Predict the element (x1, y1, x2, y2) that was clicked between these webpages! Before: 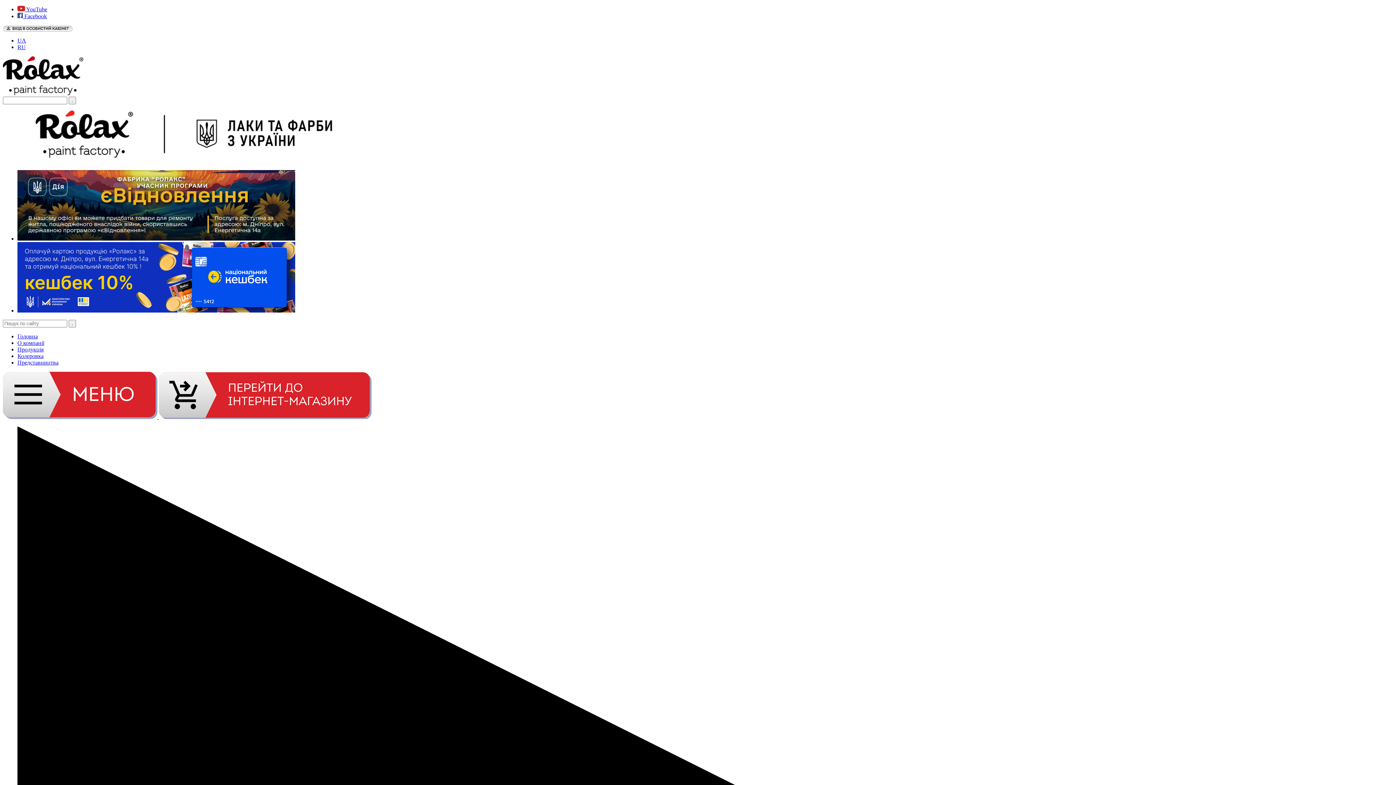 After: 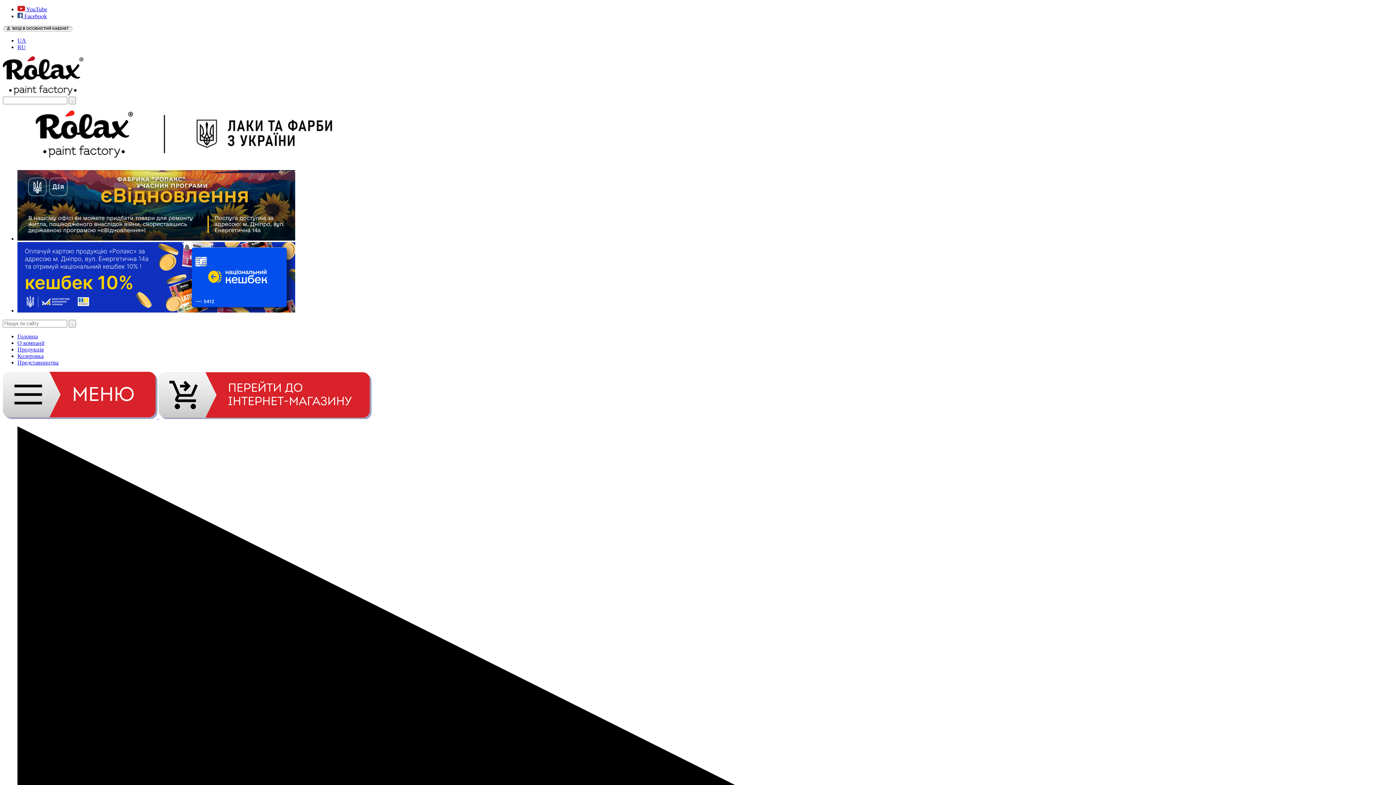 Action: bbox: (2, 157, 366, 163)